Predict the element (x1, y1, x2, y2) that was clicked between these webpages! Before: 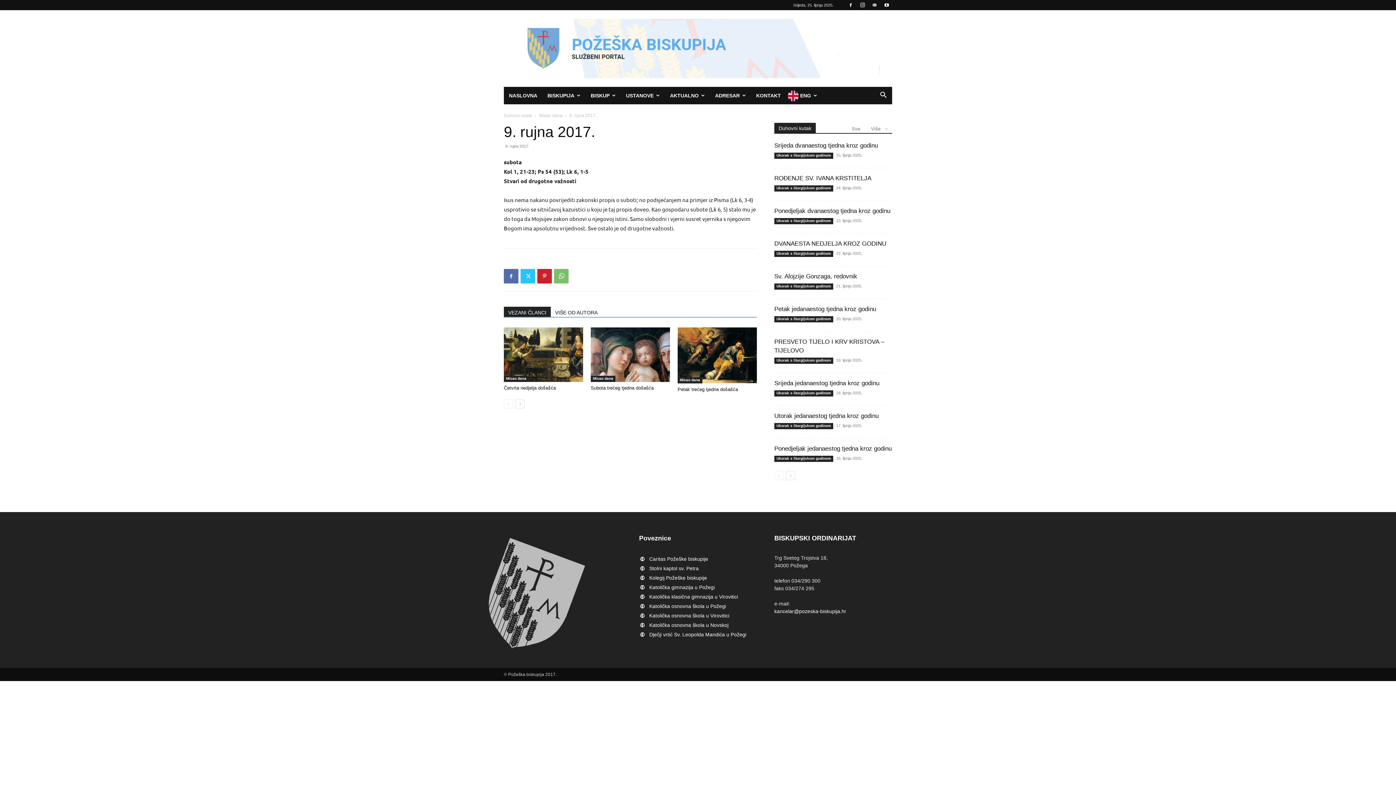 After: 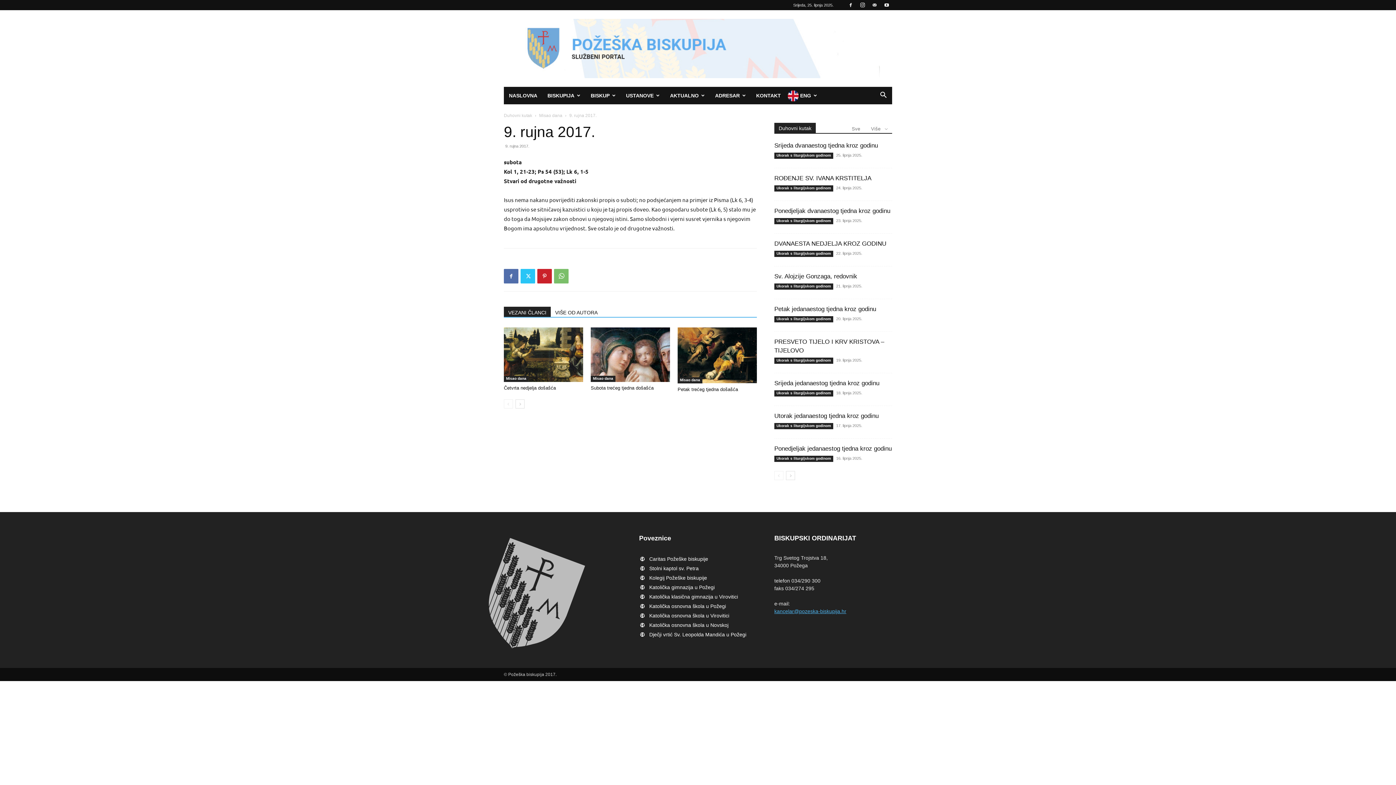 Action: label: kancelar@pozeska-biskupija.hr bbox: (774, 608, 846, 614)